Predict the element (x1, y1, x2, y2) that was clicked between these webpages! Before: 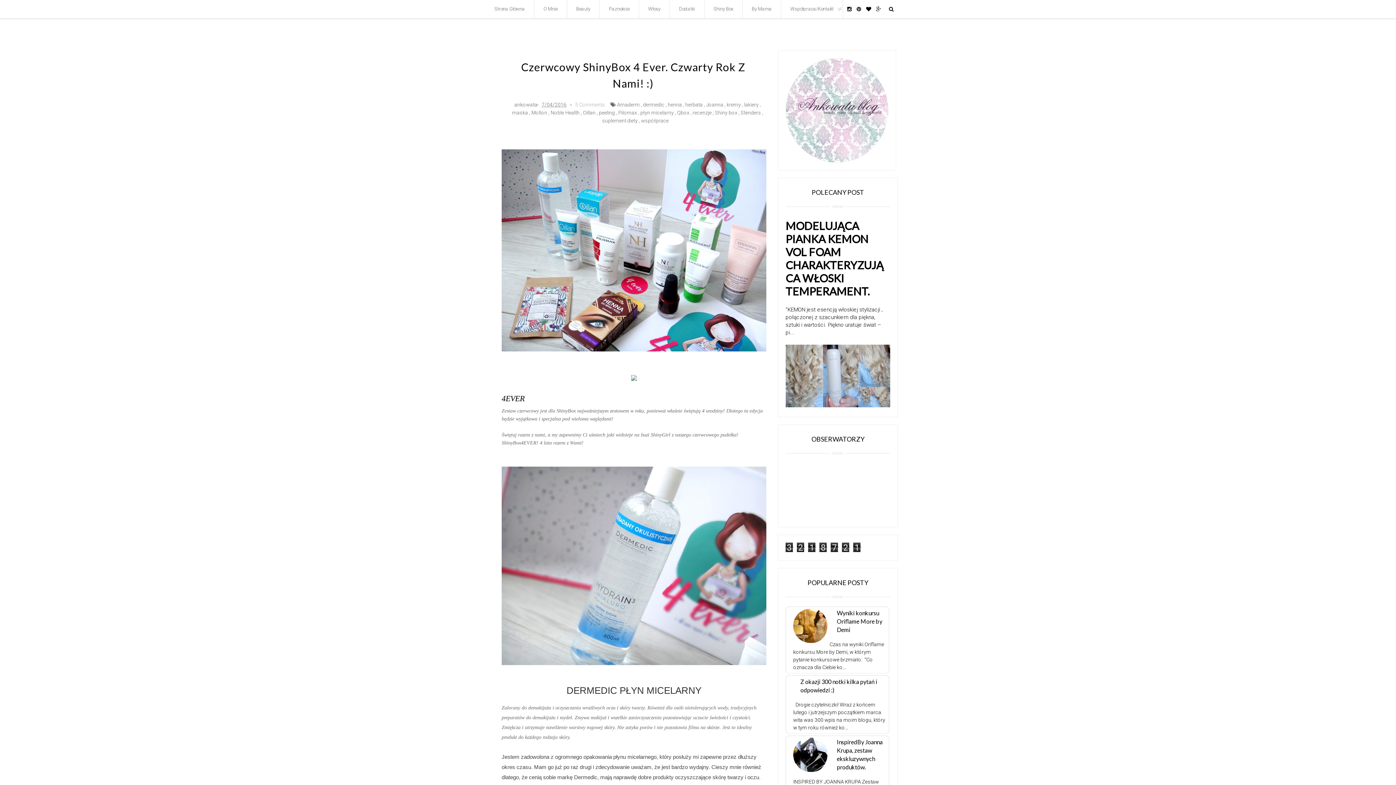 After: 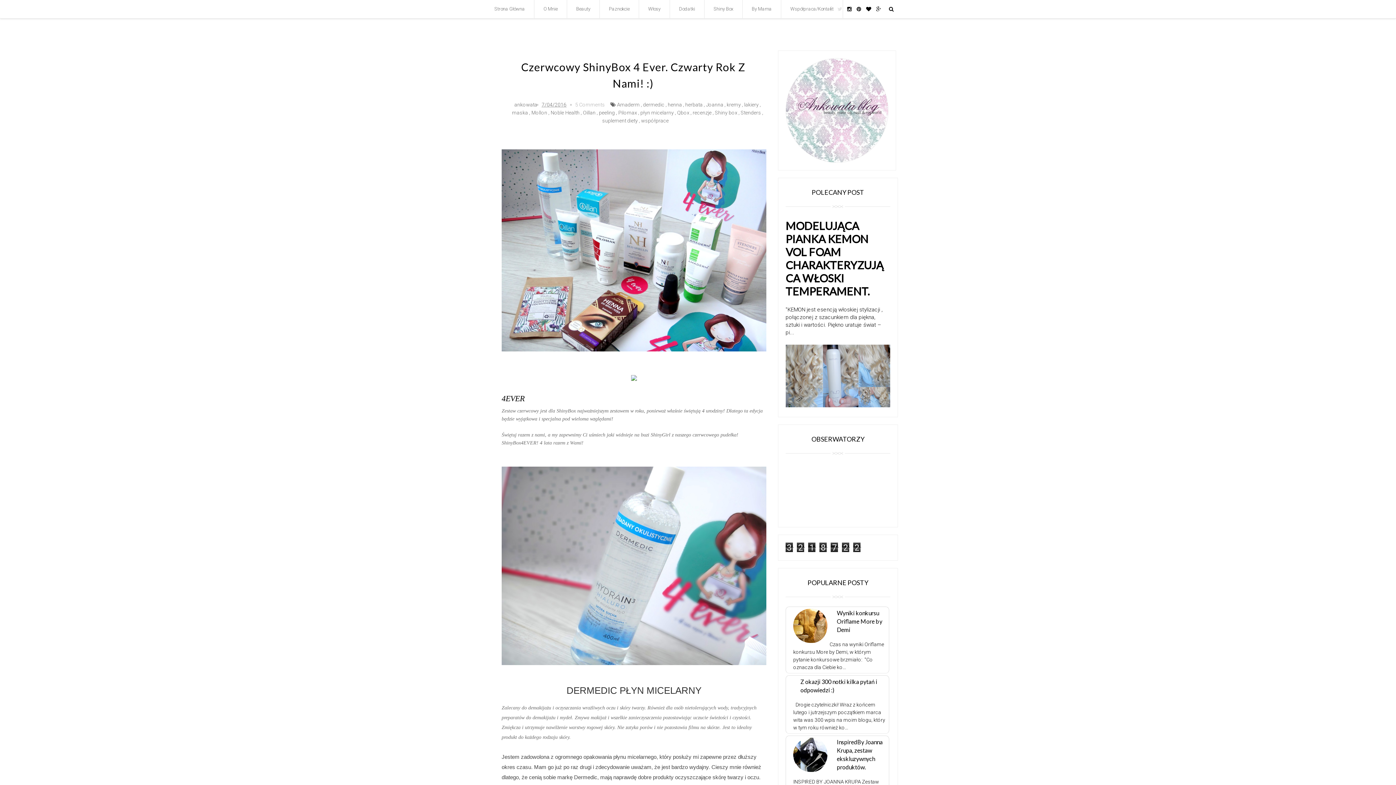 Action: label: 7/04/2016 bbox: (541, 100, 566, 108)